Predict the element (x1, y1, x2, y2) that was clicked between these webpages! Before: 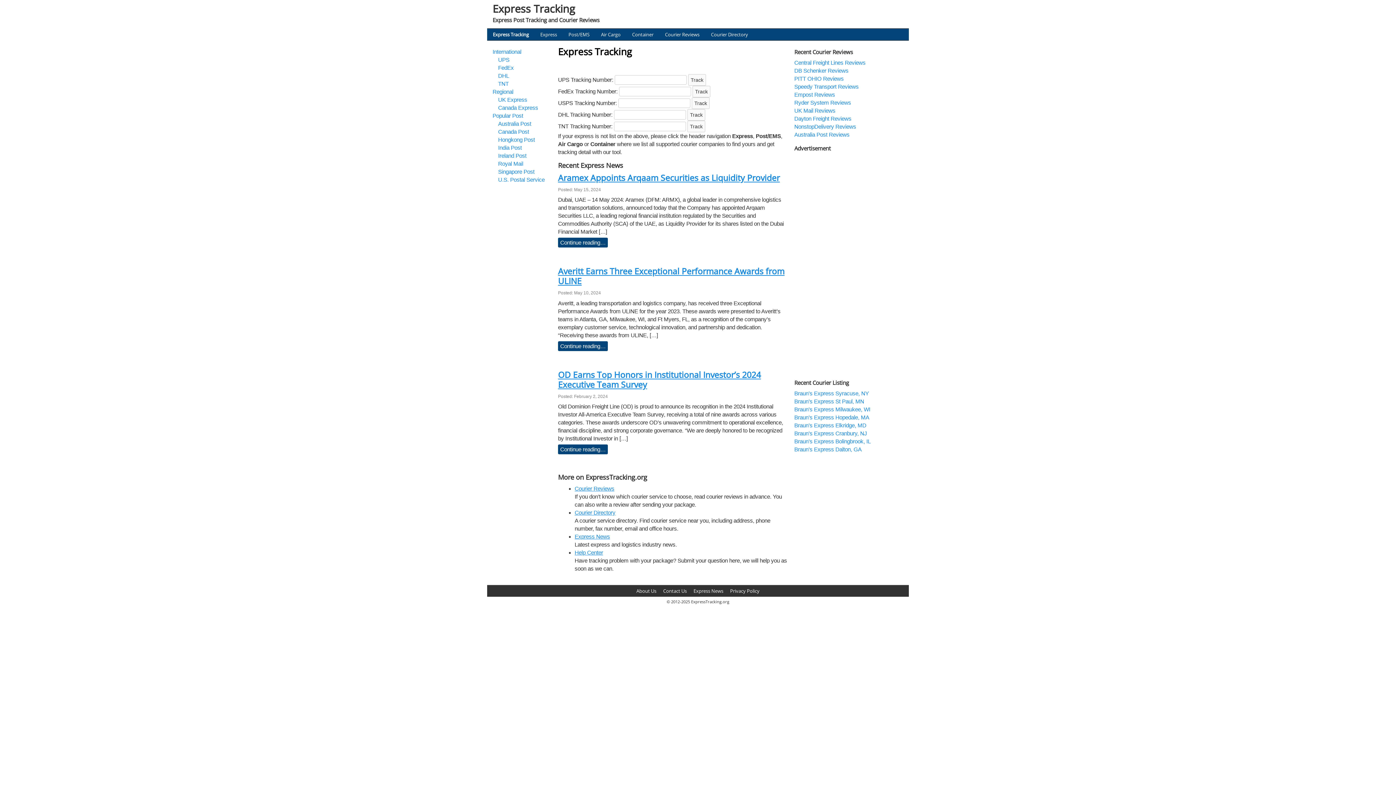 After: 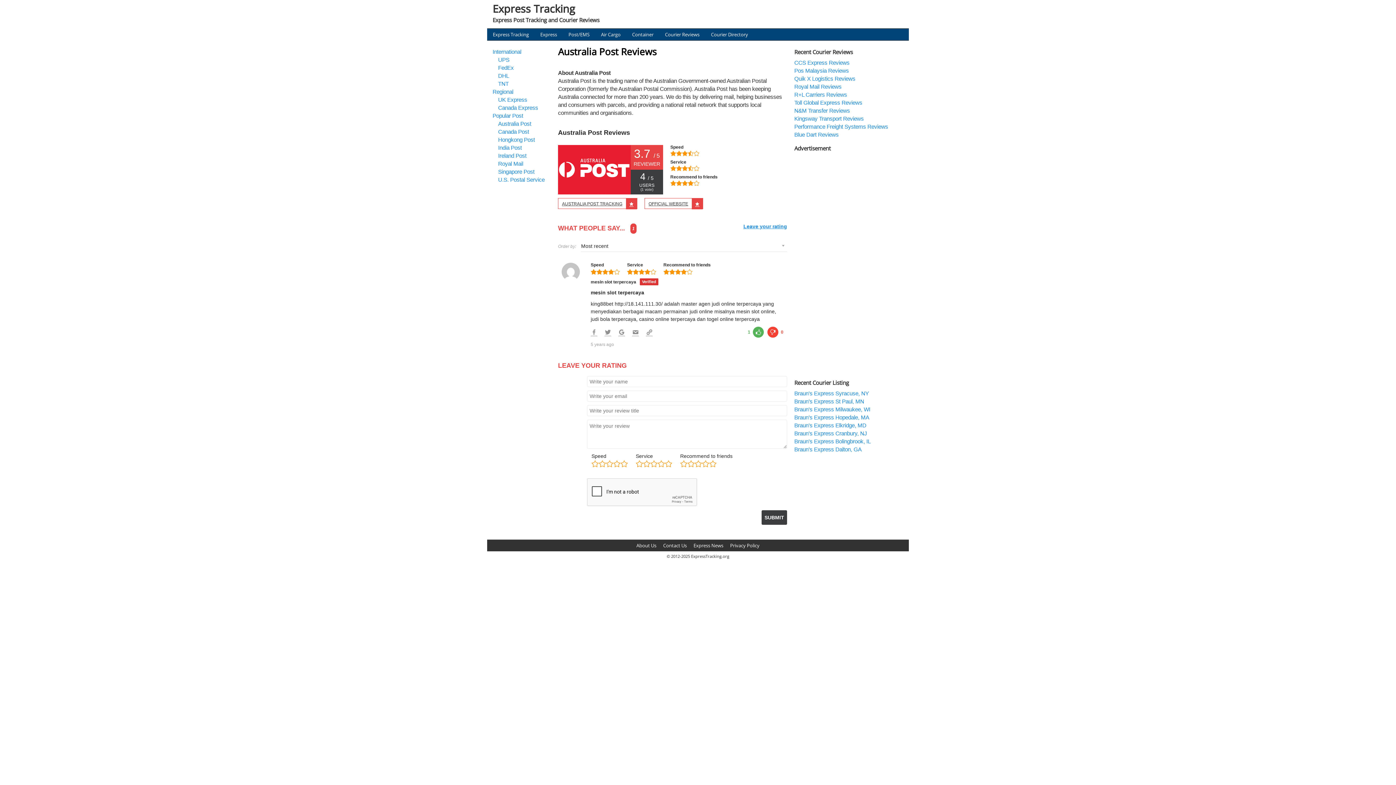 Action: label: Australia Post Reviews bbox: (794, 131, 849, 137)